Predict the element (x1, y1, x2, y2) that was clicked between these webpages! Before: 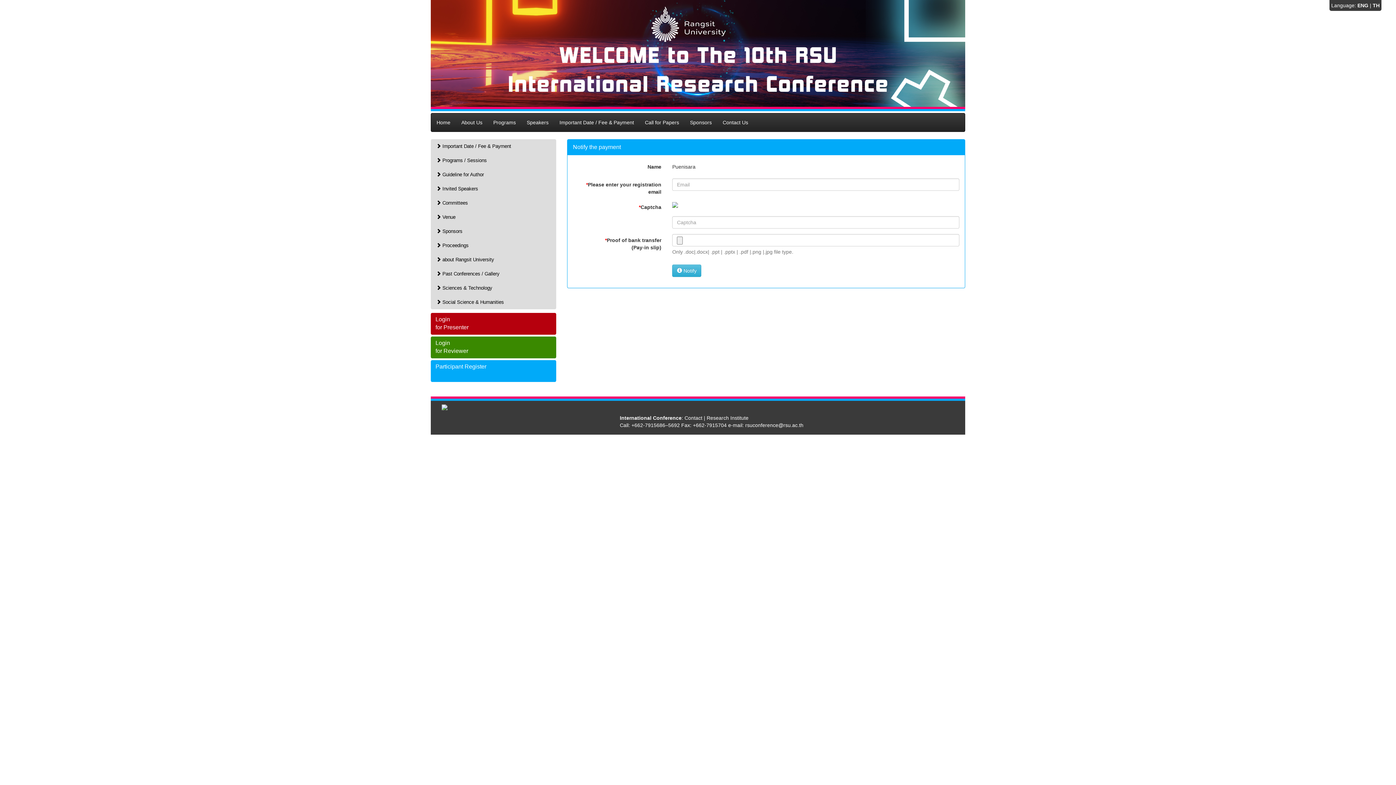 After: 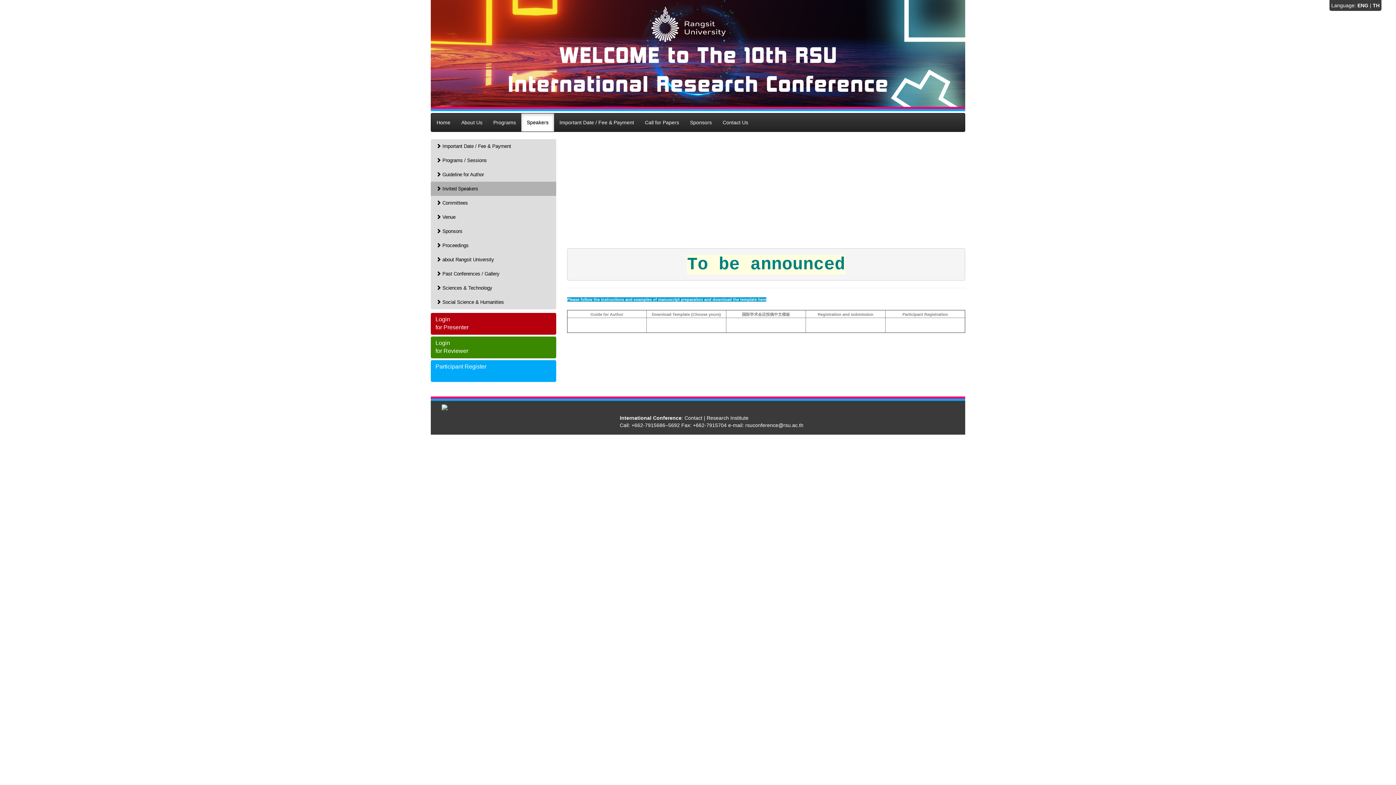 Action: bbox: (430, 181, 556, 196) label:  Invited Speakers